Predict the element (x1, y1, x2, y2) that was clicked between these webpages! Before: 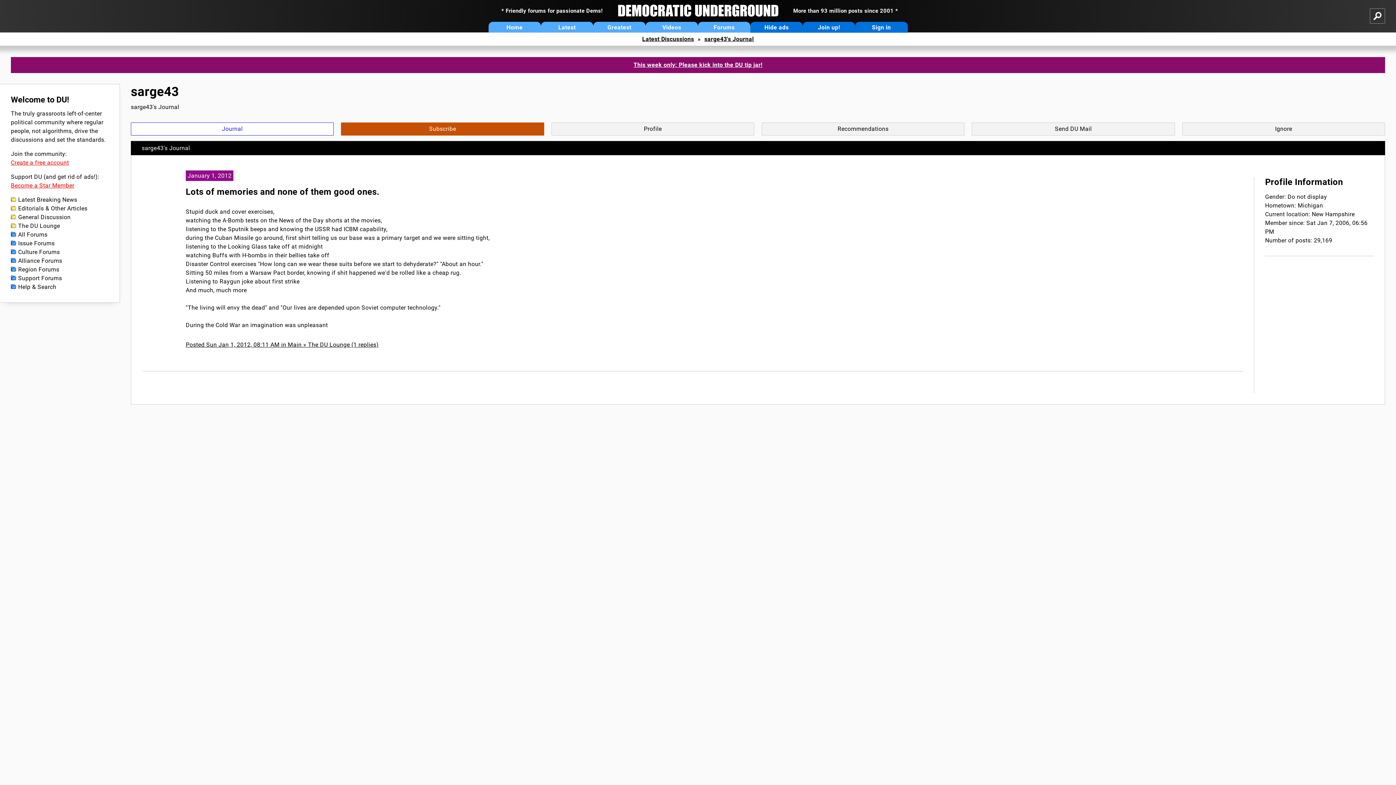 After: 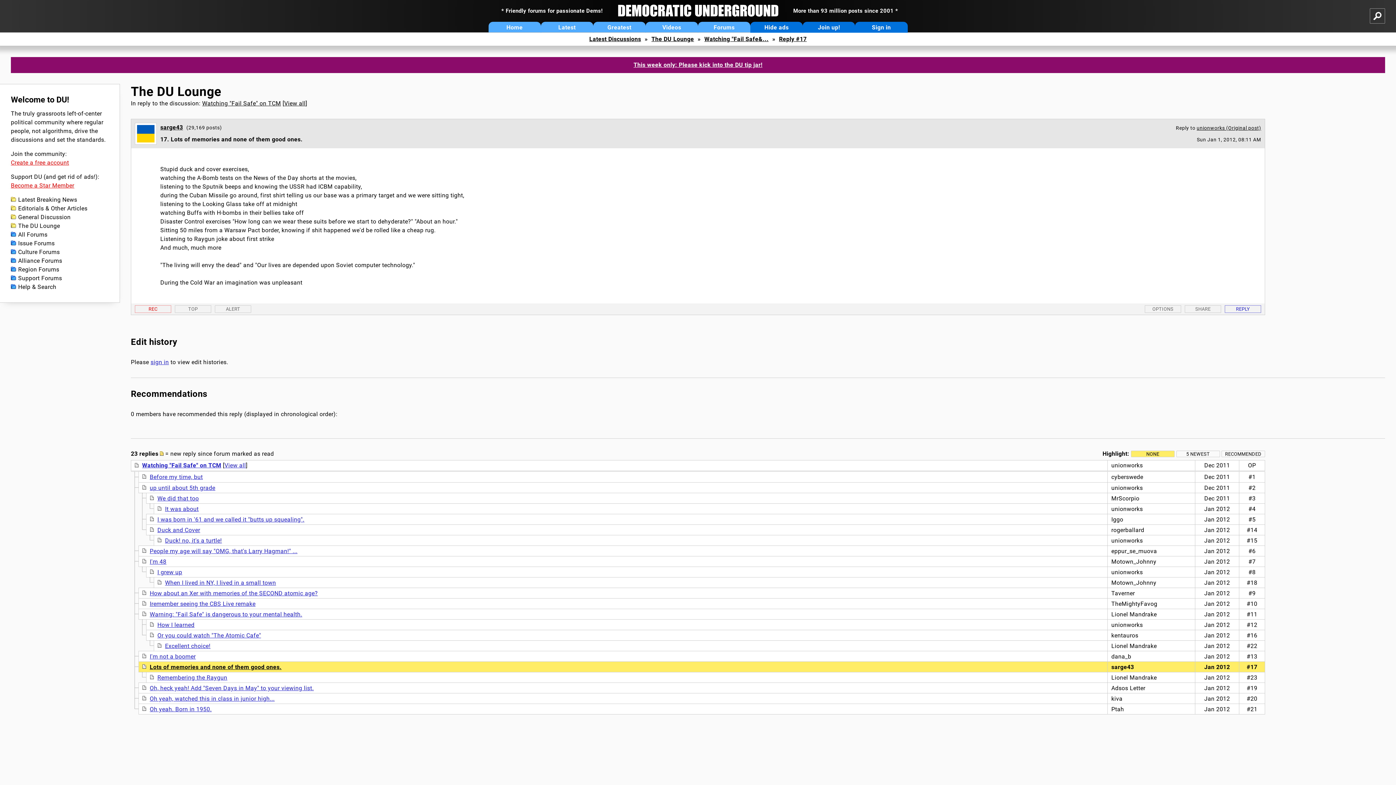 Action: bbox: (185, 186, 379, 197) label: Lots of memories and none of them good ones.